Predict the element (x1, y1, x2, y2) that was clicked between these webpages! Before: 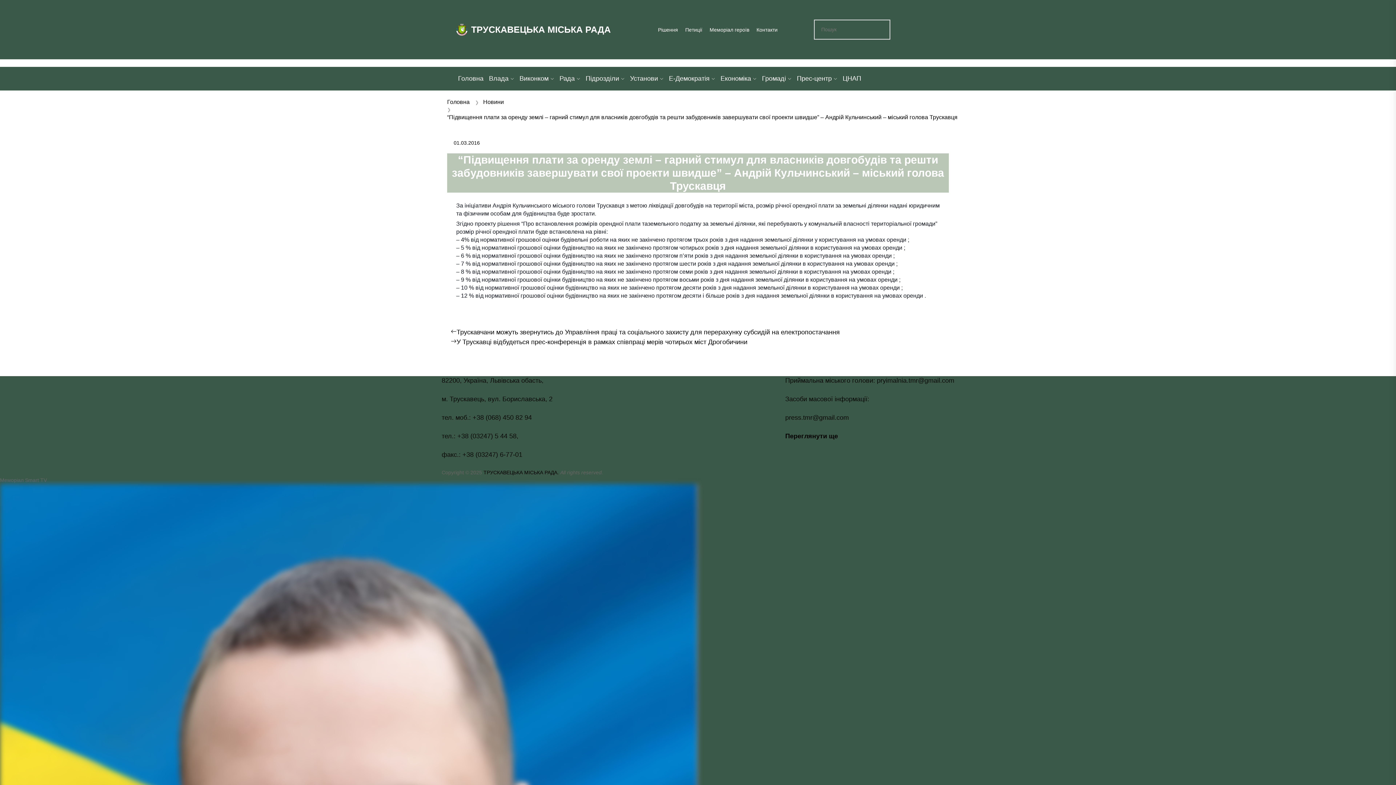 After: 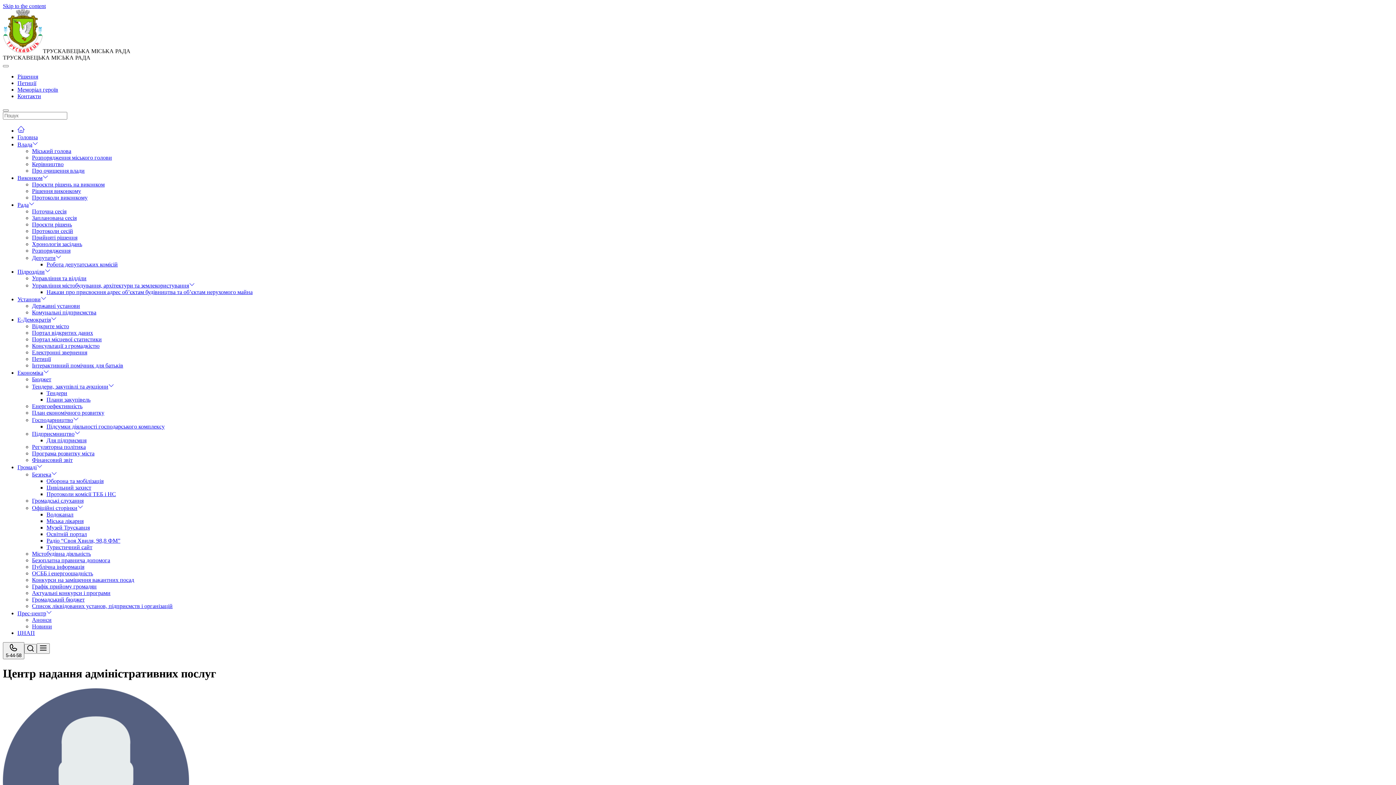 Action: label: ЦНАП bbox: (842, 66, 861, 90)